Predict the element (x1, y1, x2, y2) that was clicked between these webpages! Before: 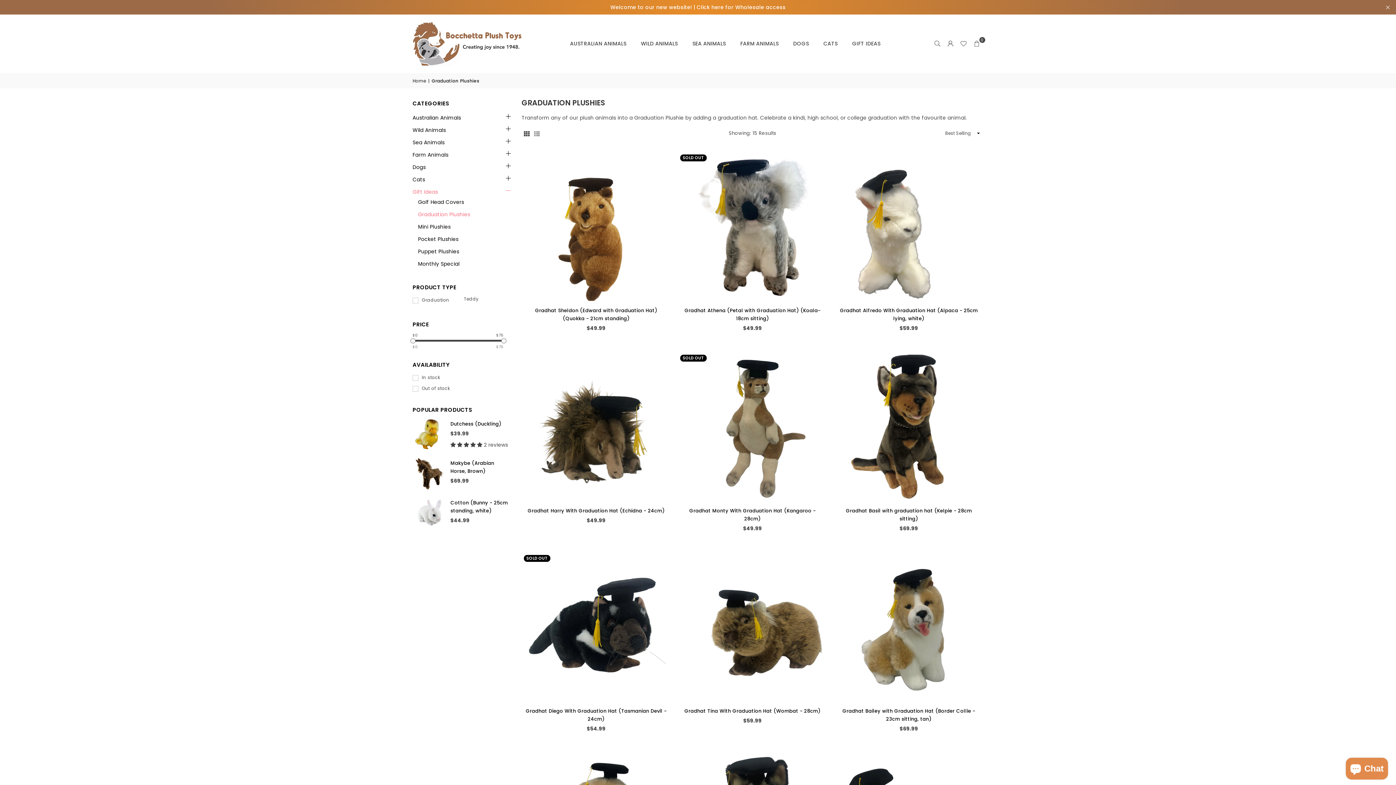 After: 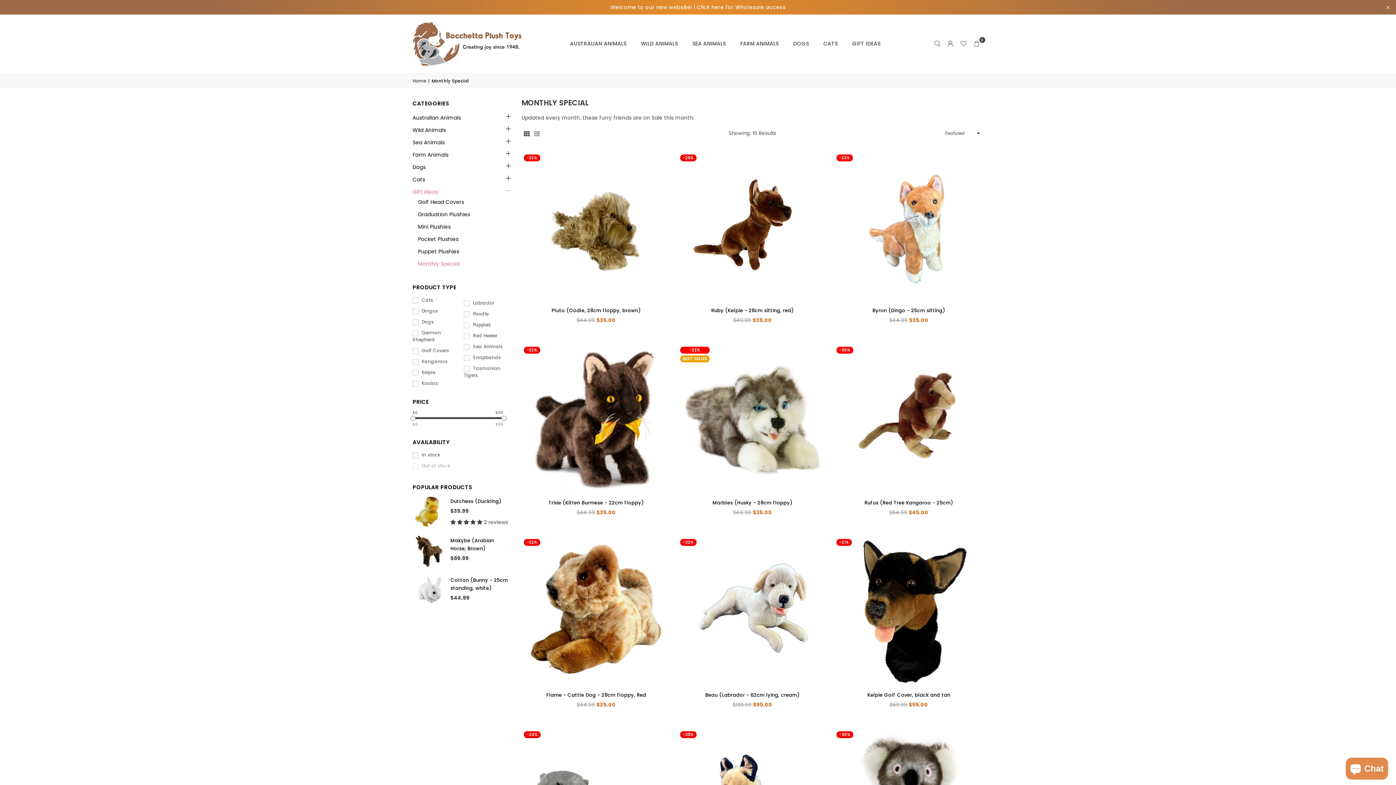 Action: bbox: (418, 260, 510, 268) label: Monthly Special